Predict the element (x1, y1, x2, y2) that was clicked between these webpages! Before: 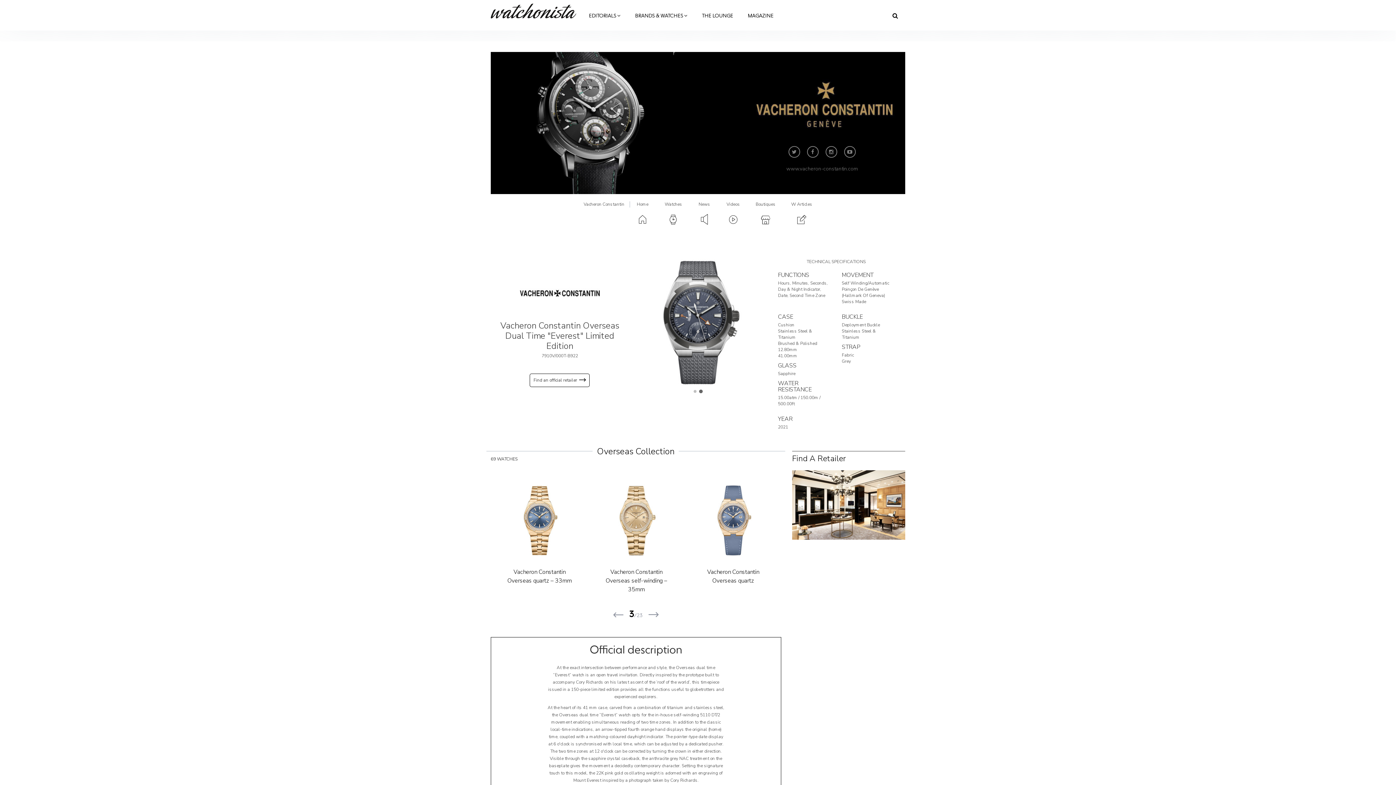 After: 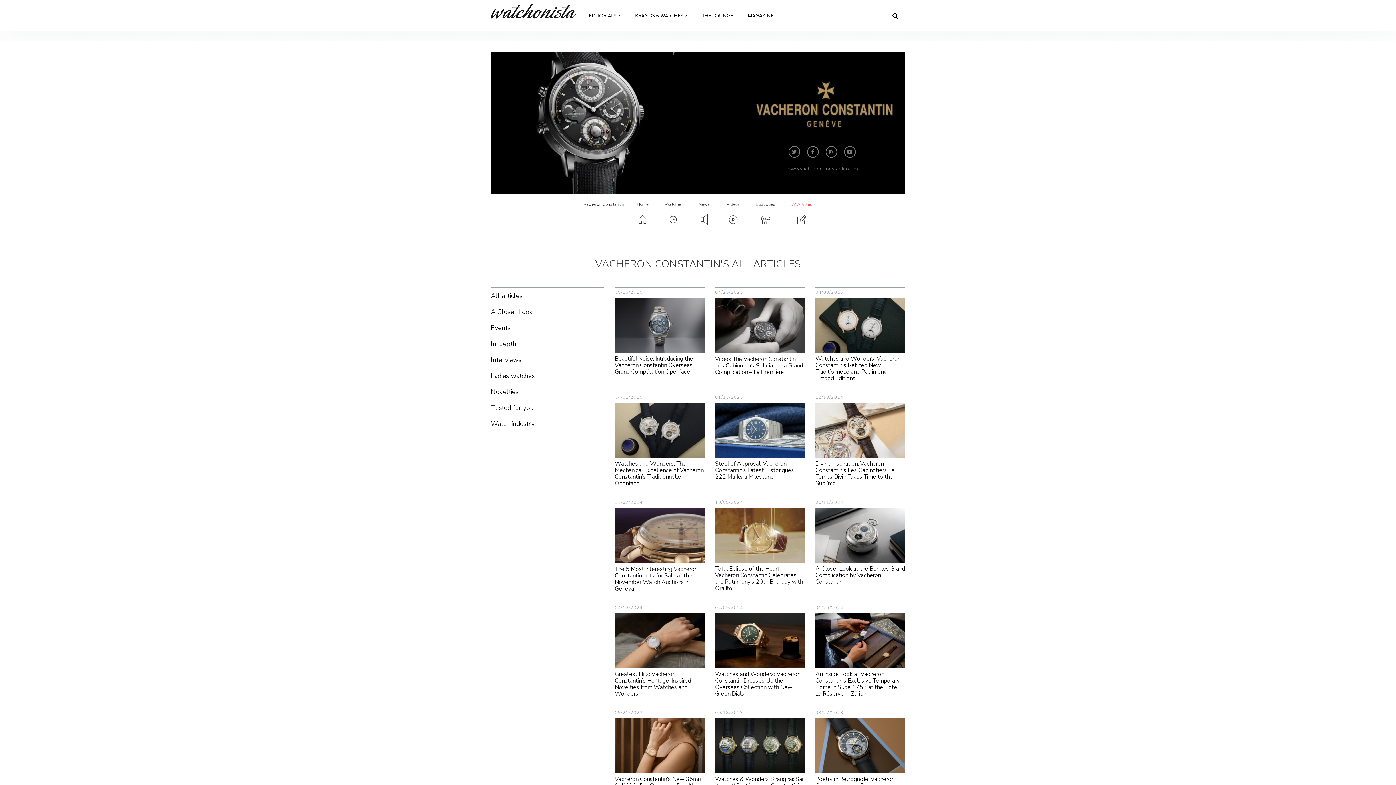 Action: label: W Articles bbox: (791, 201, 812, 226)